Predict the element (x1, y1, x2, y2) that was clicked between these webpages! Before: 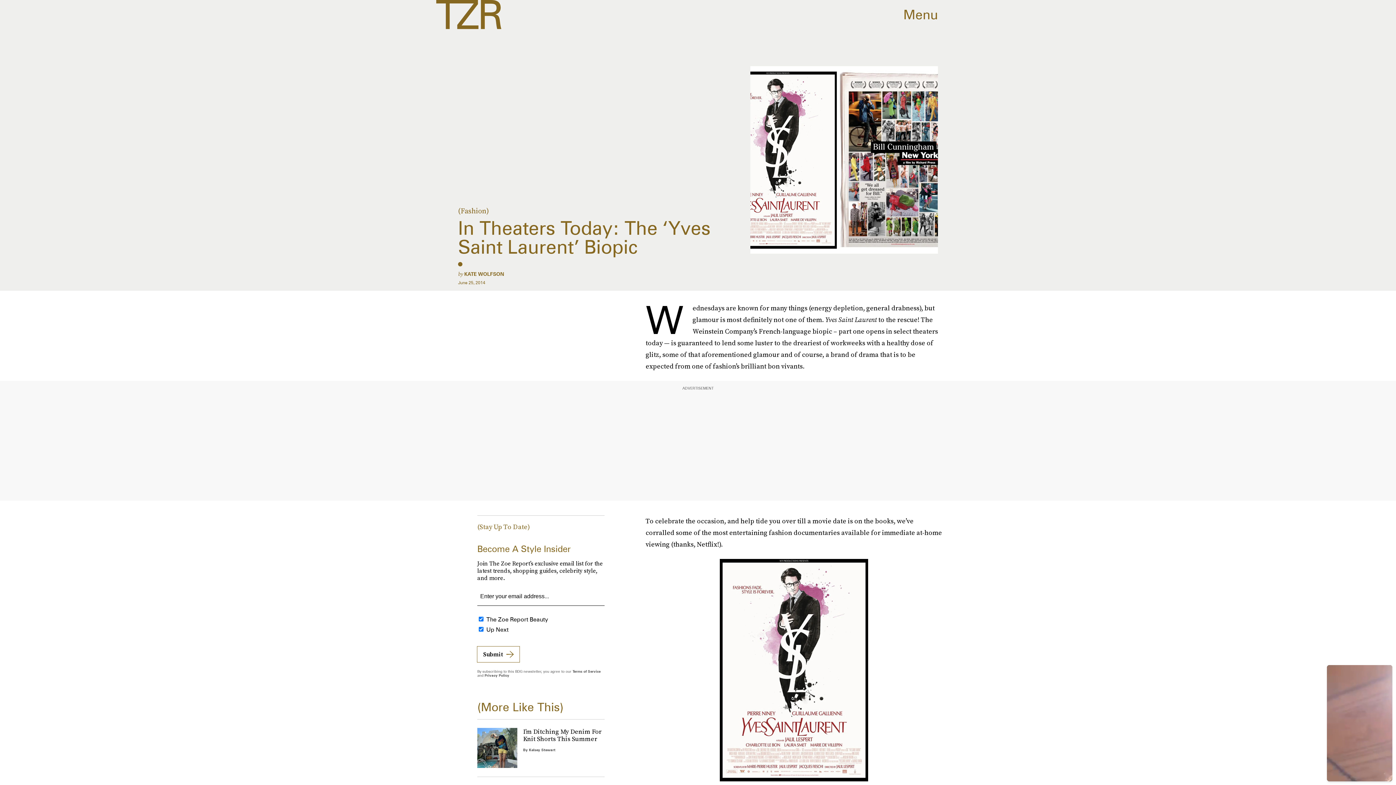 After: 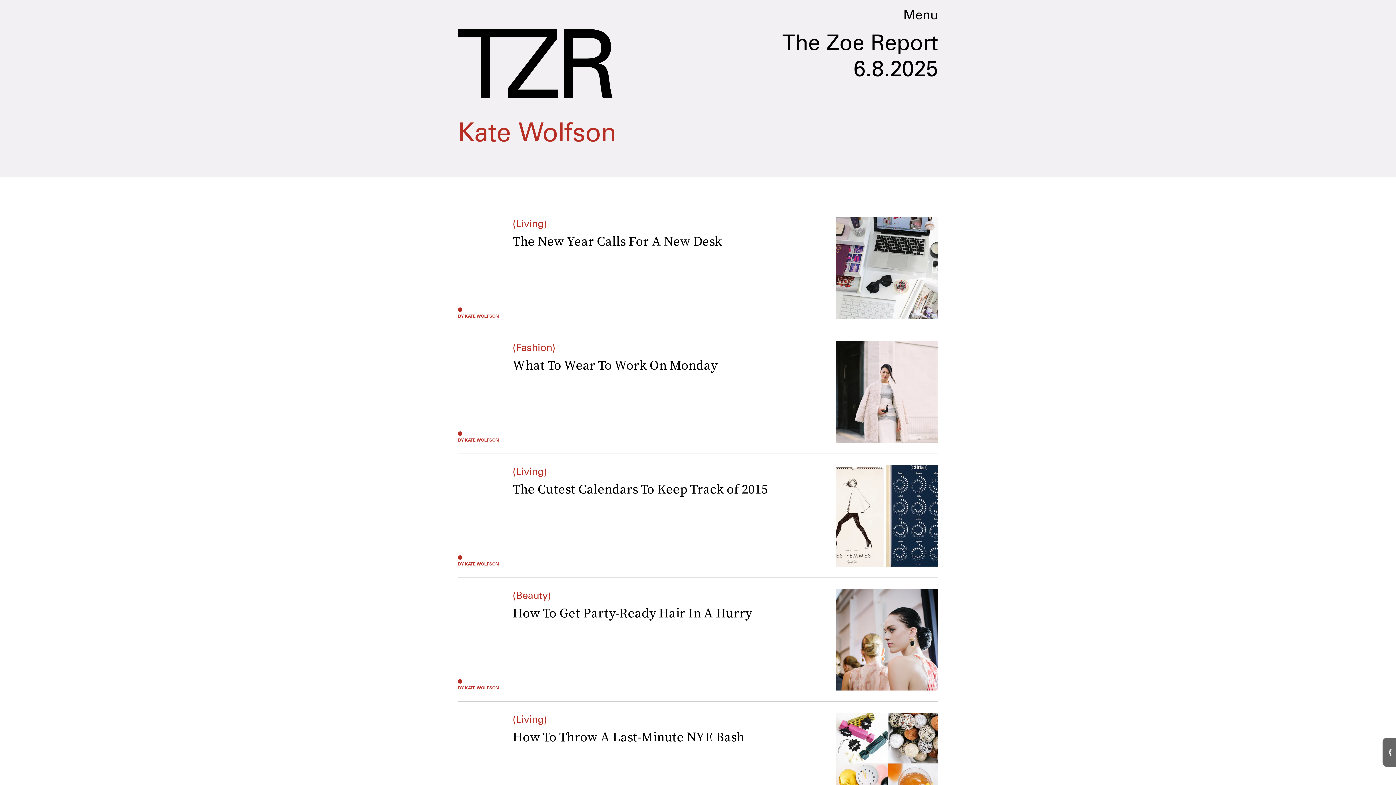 Action: bbox: (464, 271, 504, 277) label: KATE WOLFSON